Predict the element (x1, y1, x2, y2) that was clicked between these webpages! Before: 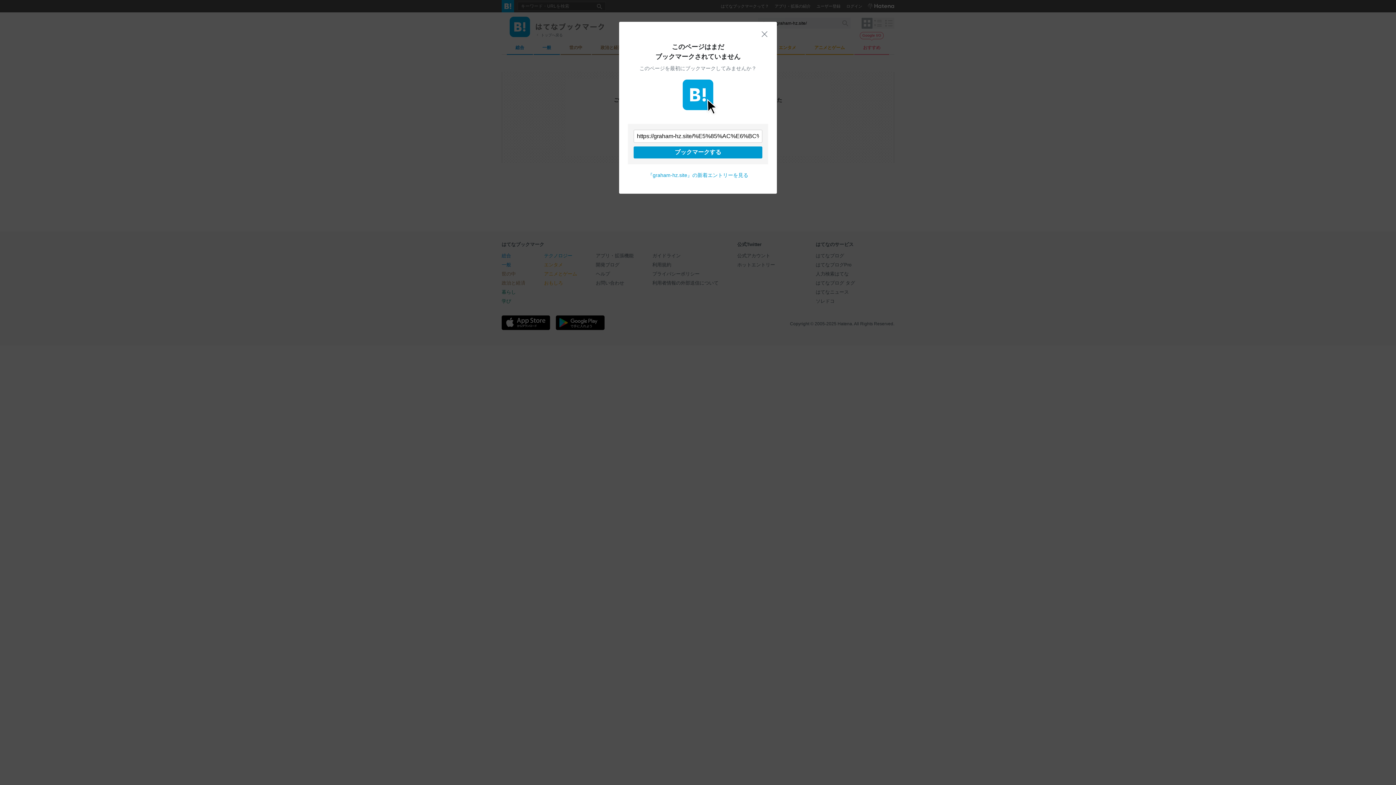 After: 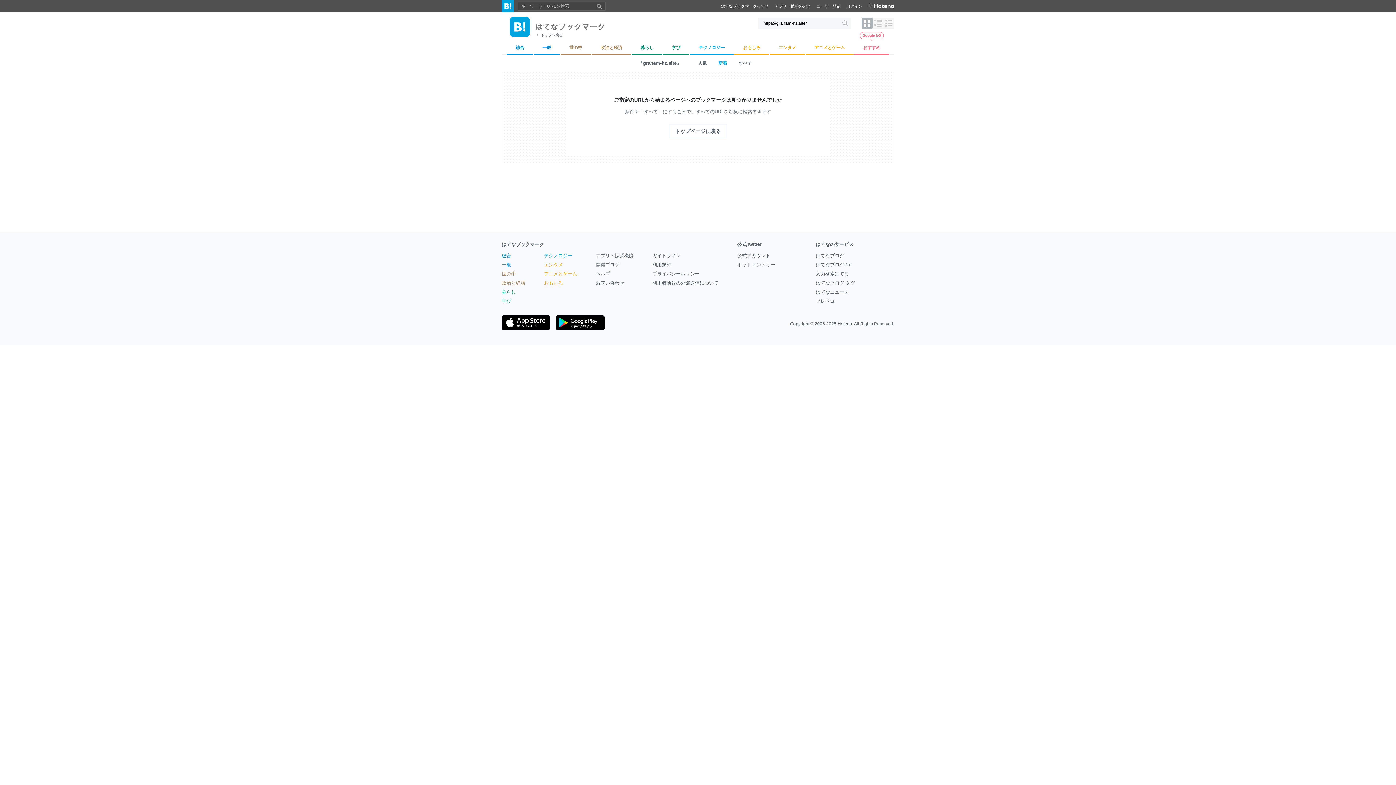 Action: bbox: (761, 30, 768, 37) label: 閉じる